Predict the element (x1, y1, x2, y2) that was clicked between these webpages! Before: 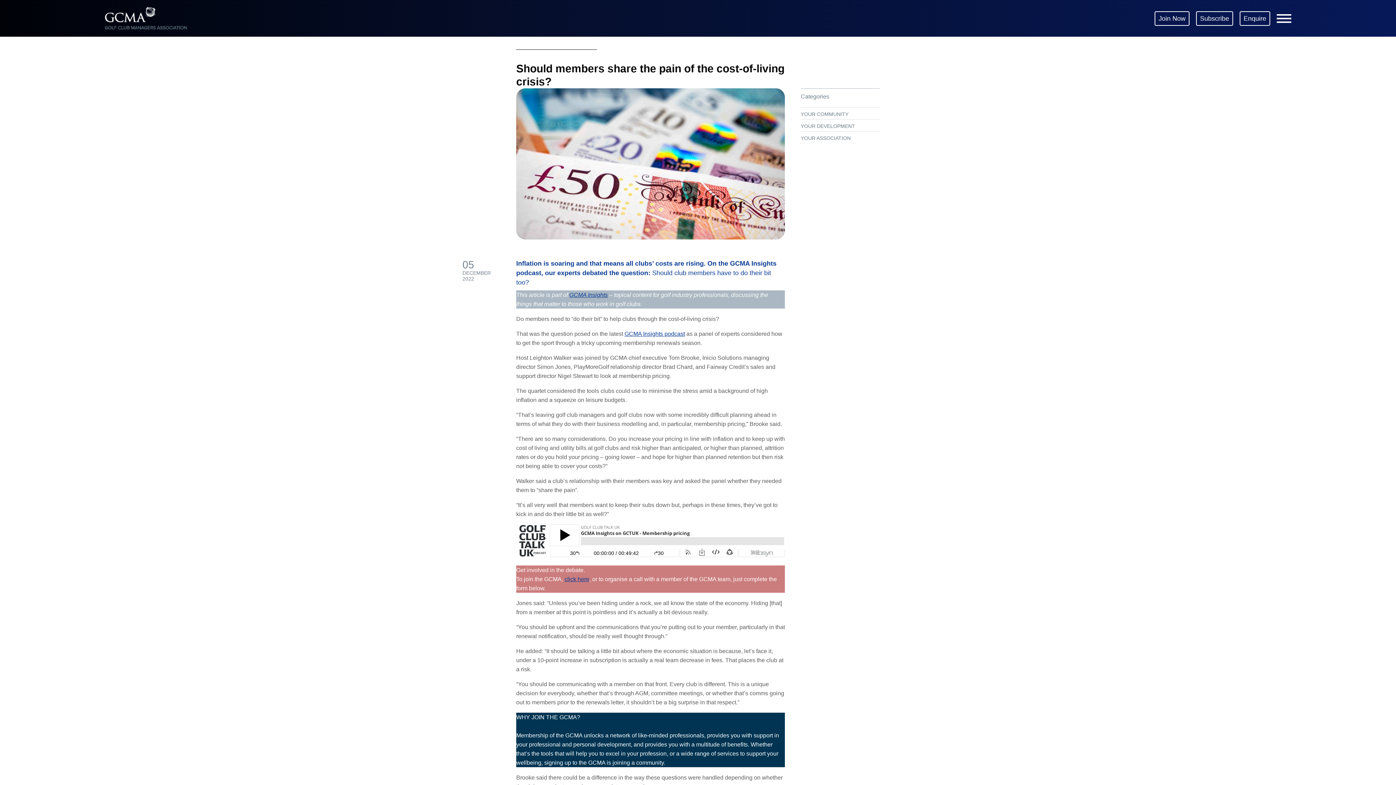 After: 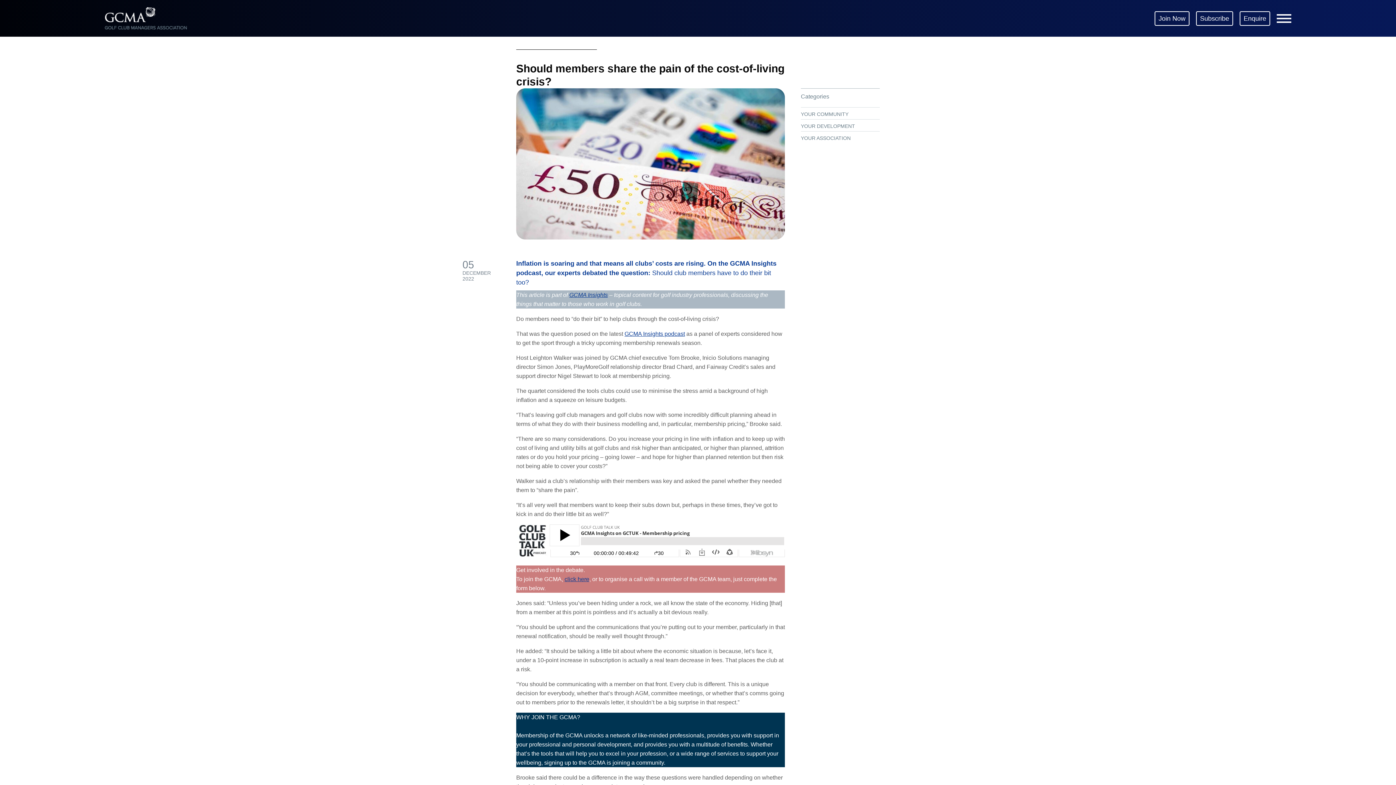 Action: bbox: (624, 330, 685, 336) label: GCMA Insights podcast